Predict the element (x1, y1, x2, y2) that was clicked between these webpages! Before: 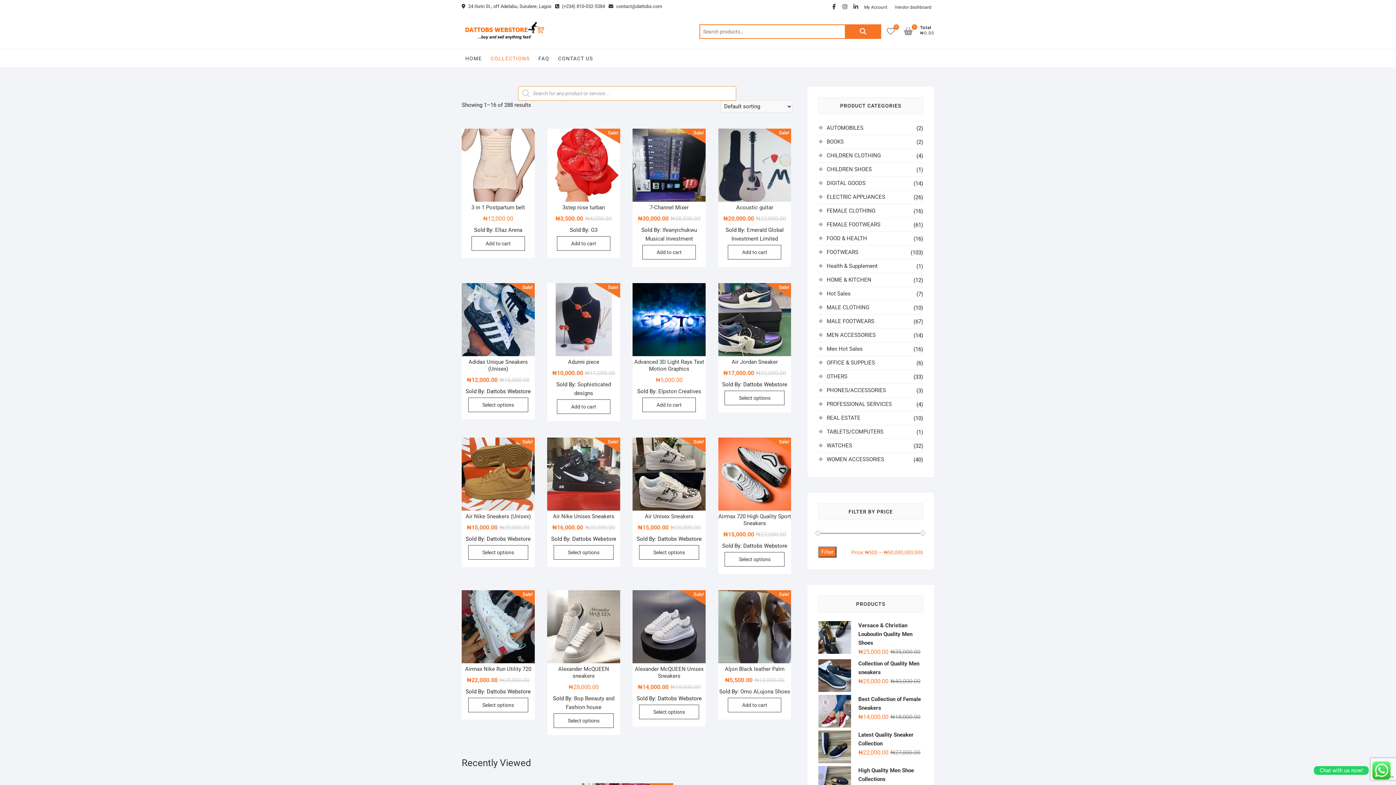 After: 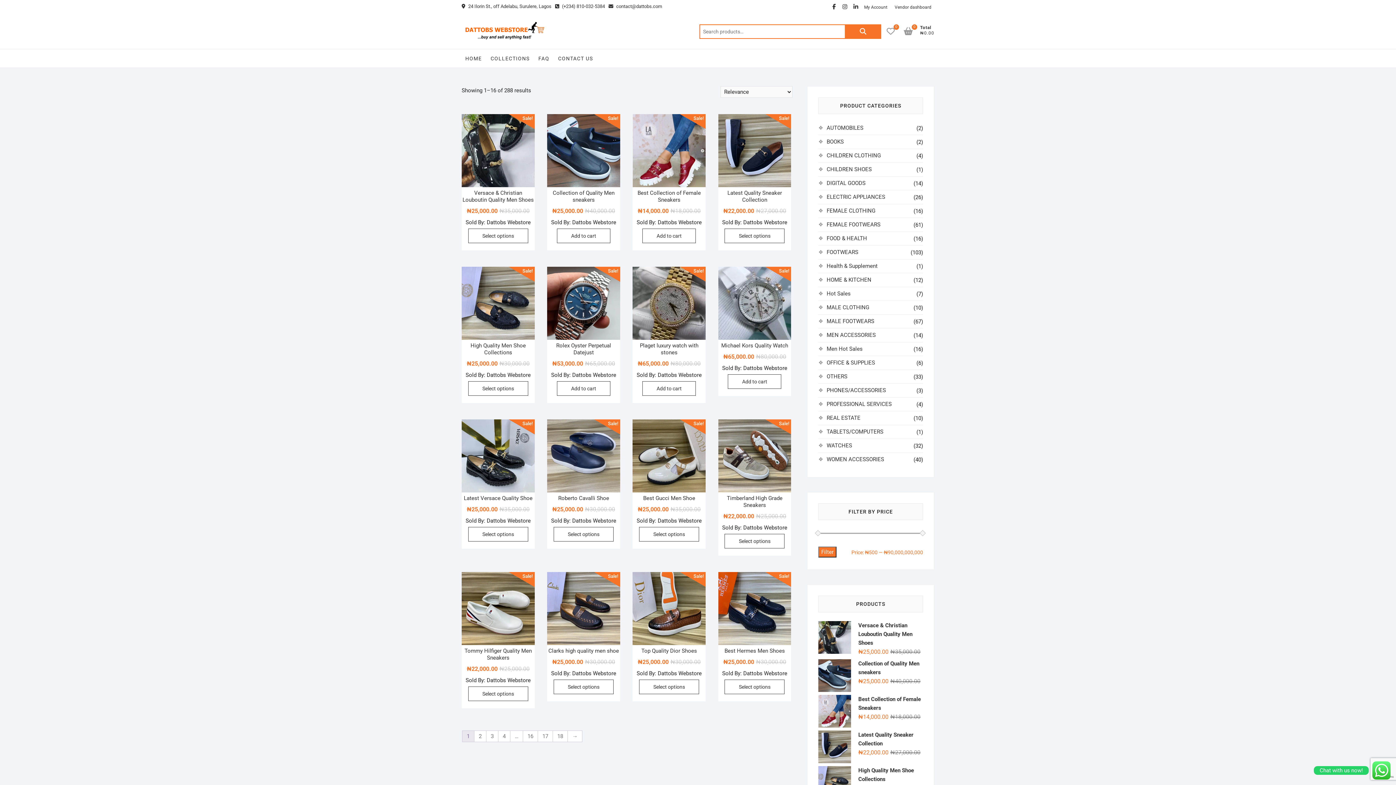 Action: bbox: (845, 24, 881, 38) label: Search